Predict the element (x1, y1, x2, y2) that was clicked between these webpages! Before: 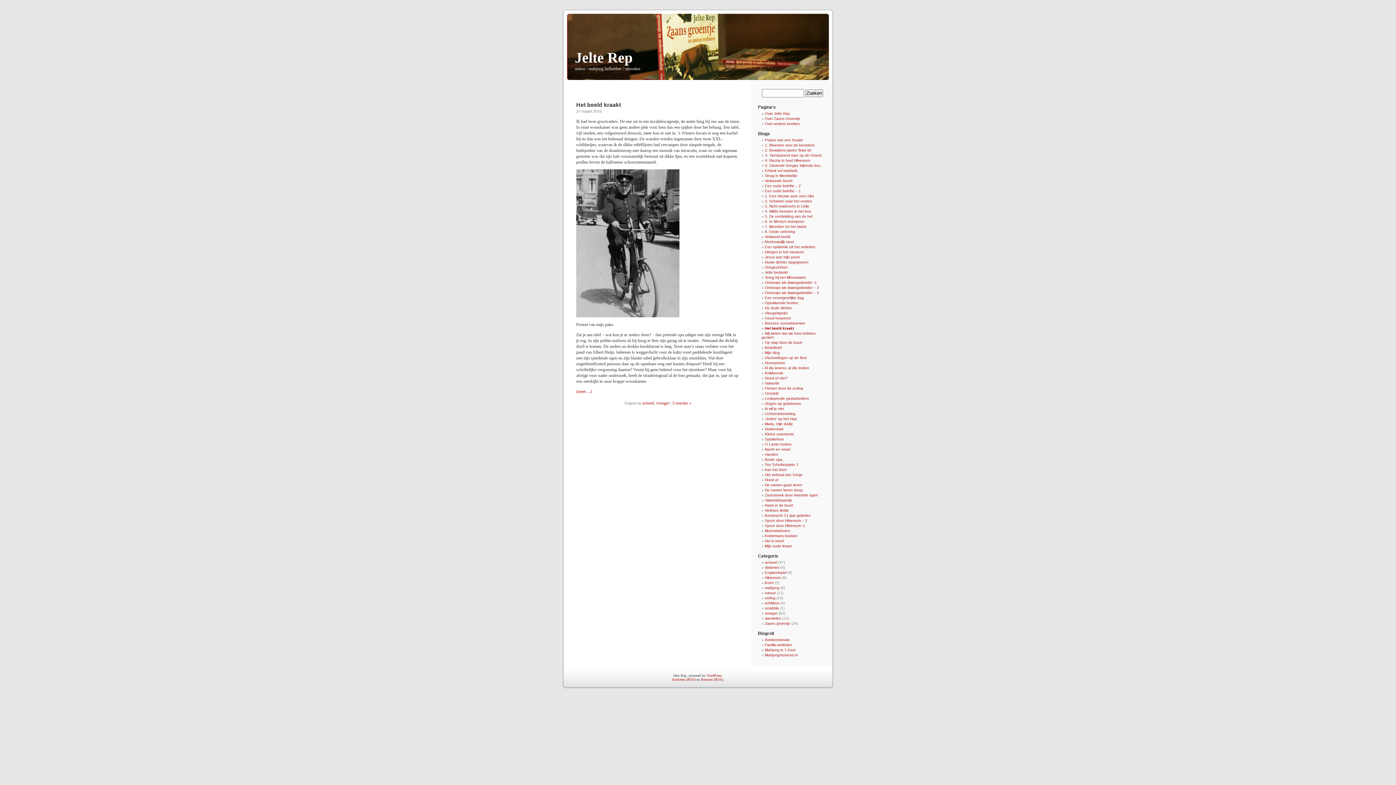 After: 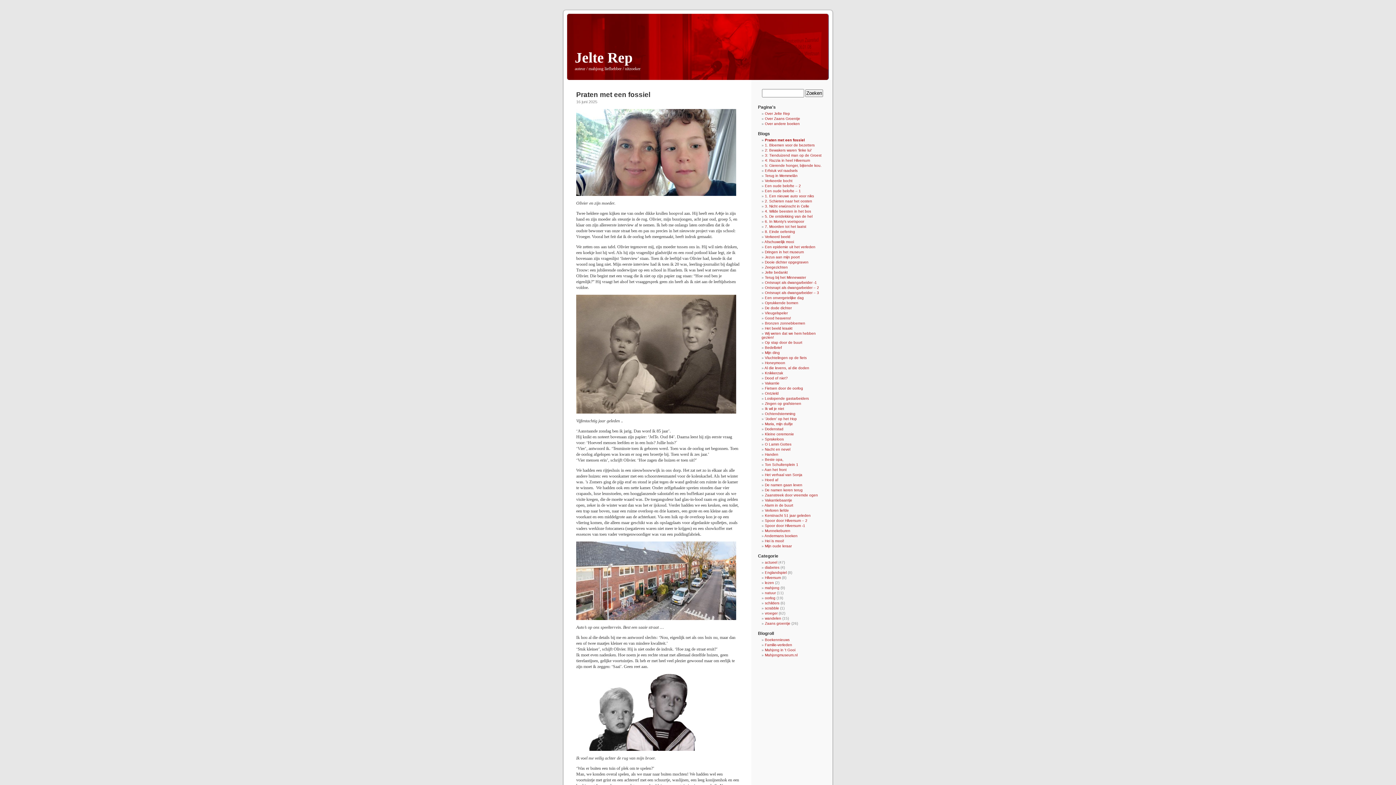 Action: bbox: (574, 49, 632, 65) label: Jelte Rep